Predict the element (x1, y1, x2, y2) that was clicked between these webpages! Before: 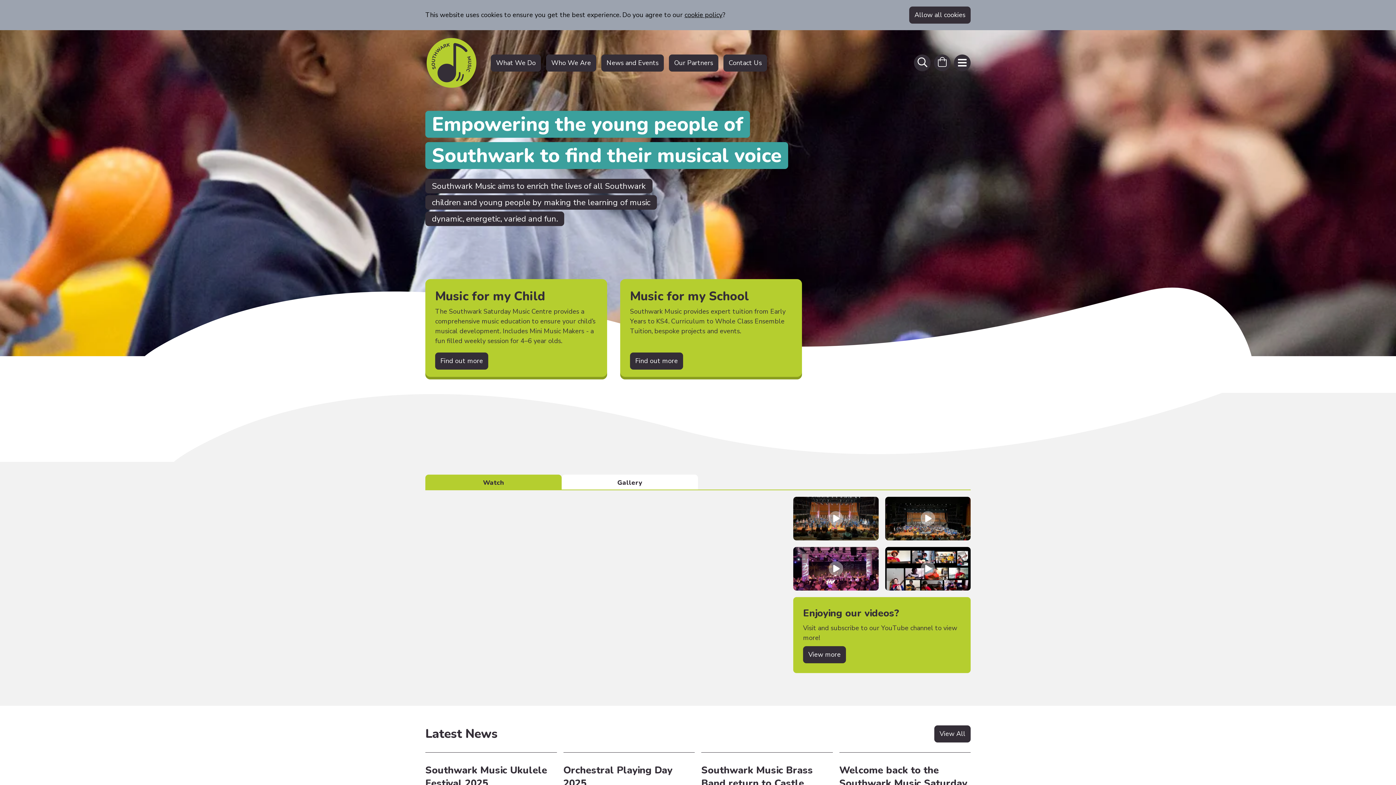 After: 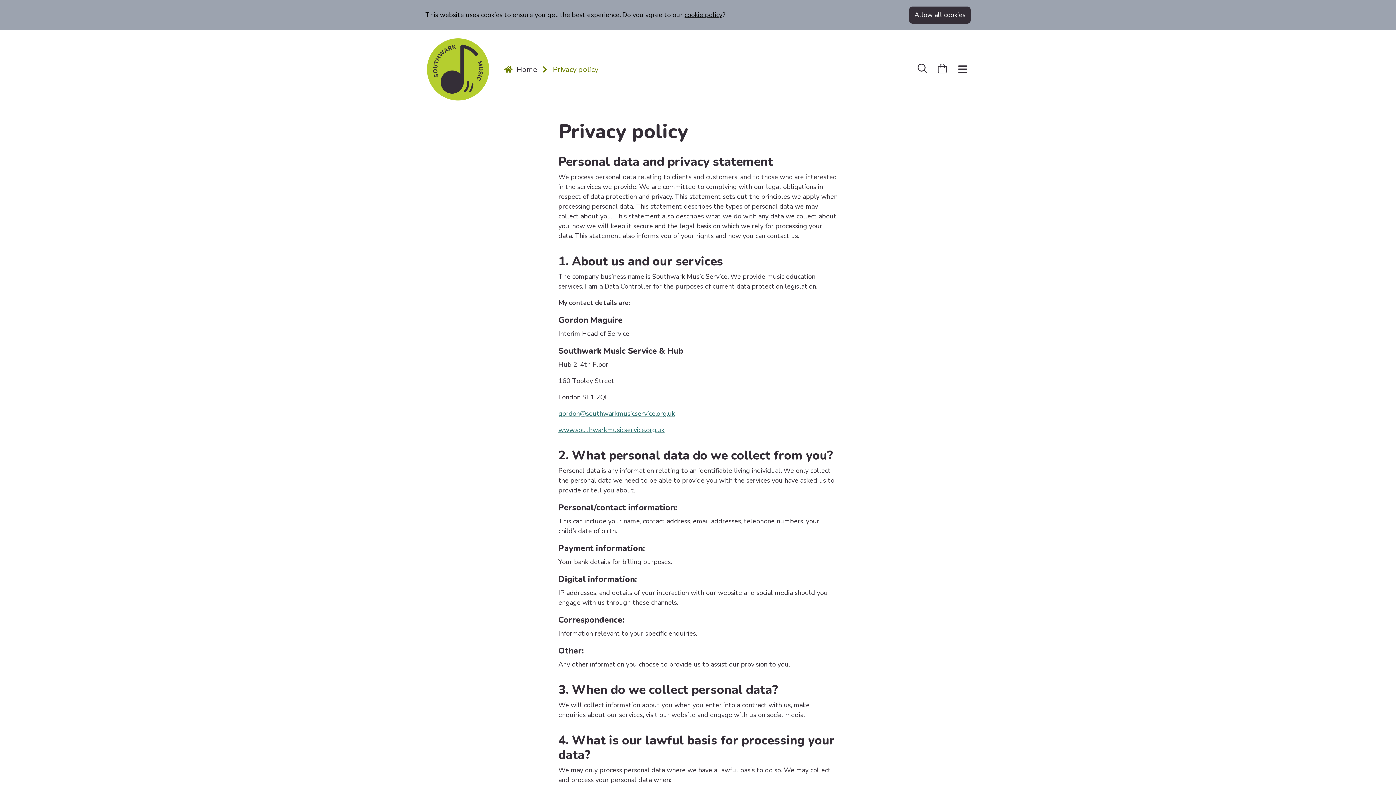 Action: label: cookie policy bbox: (684, 10, 722, 19)